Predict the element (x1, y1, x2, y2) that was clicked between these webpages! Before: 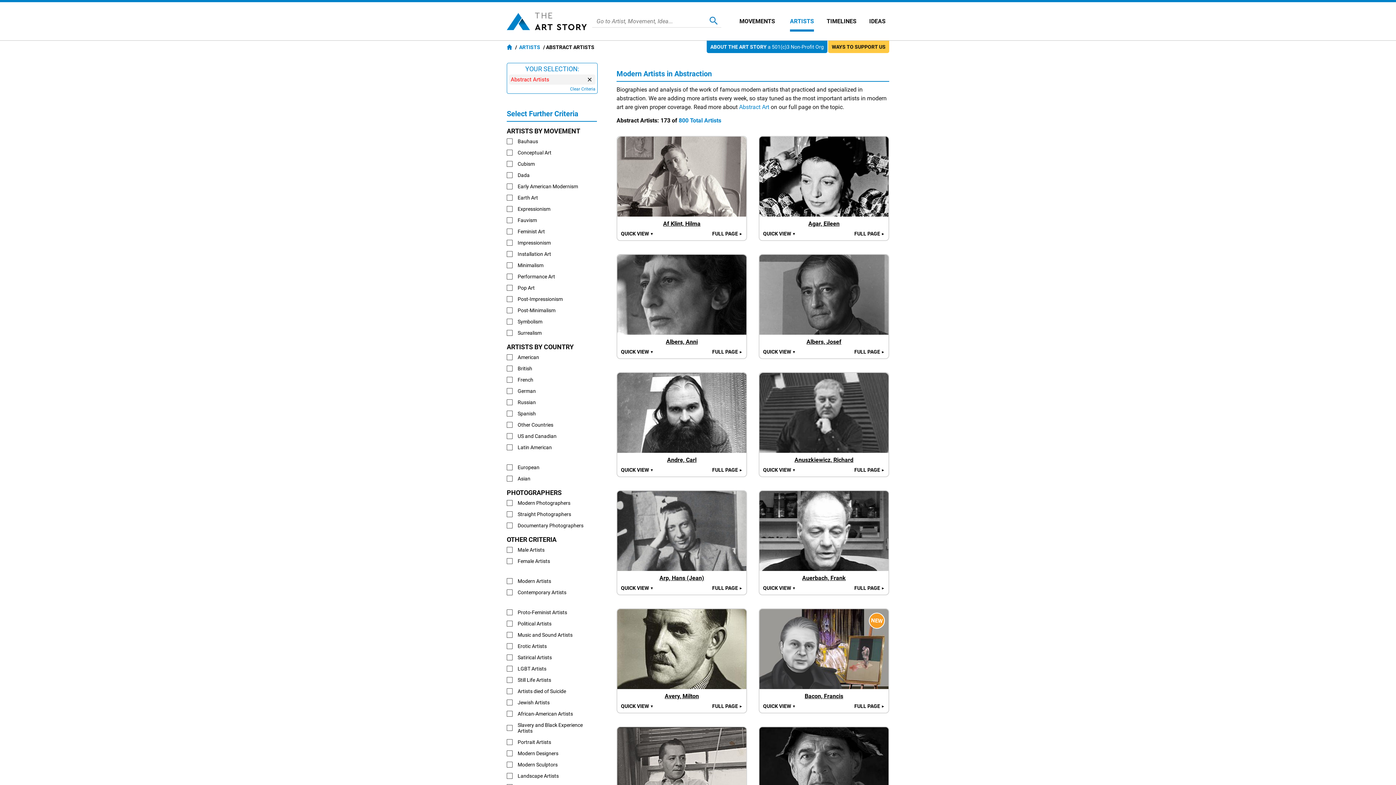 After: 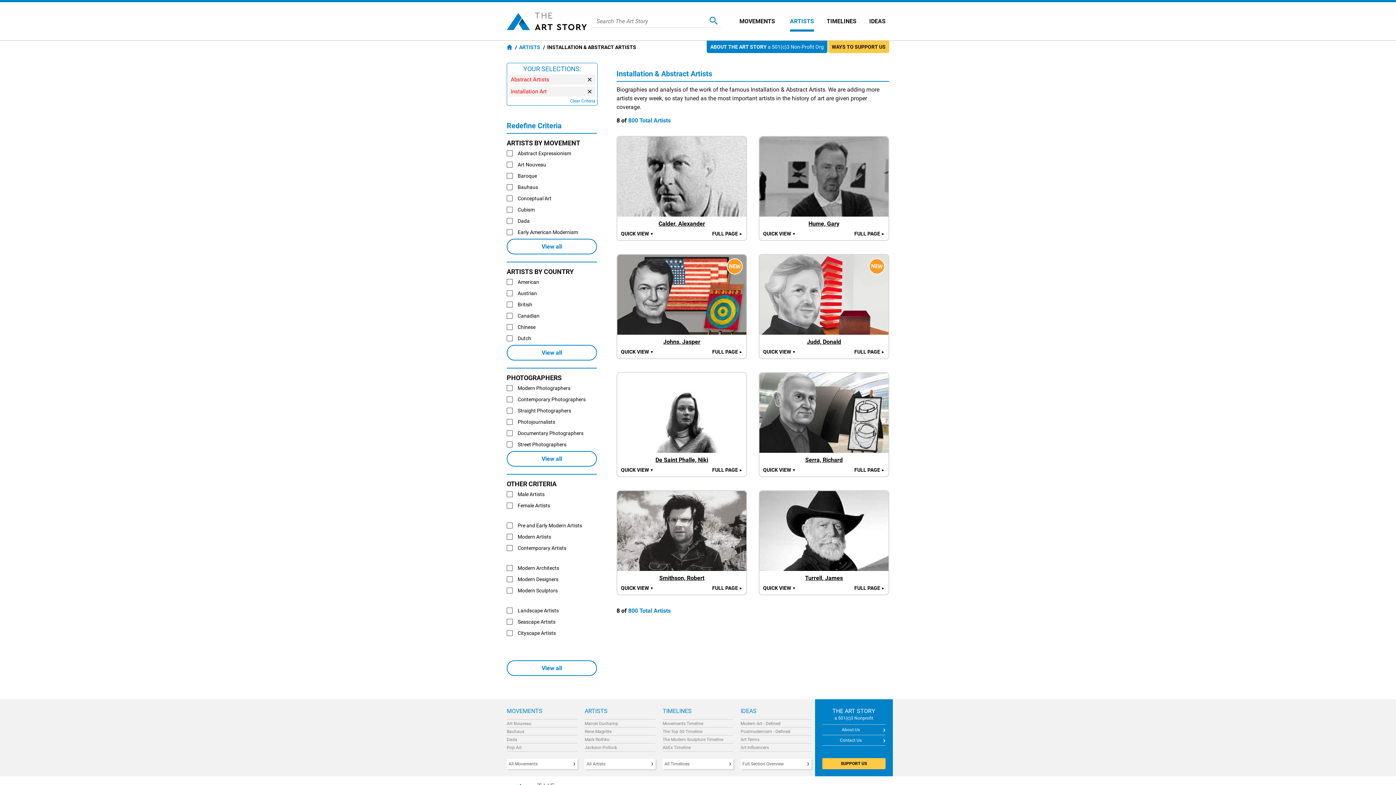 Action: label: Installation Art bbox: (506, 249, 597, 258)